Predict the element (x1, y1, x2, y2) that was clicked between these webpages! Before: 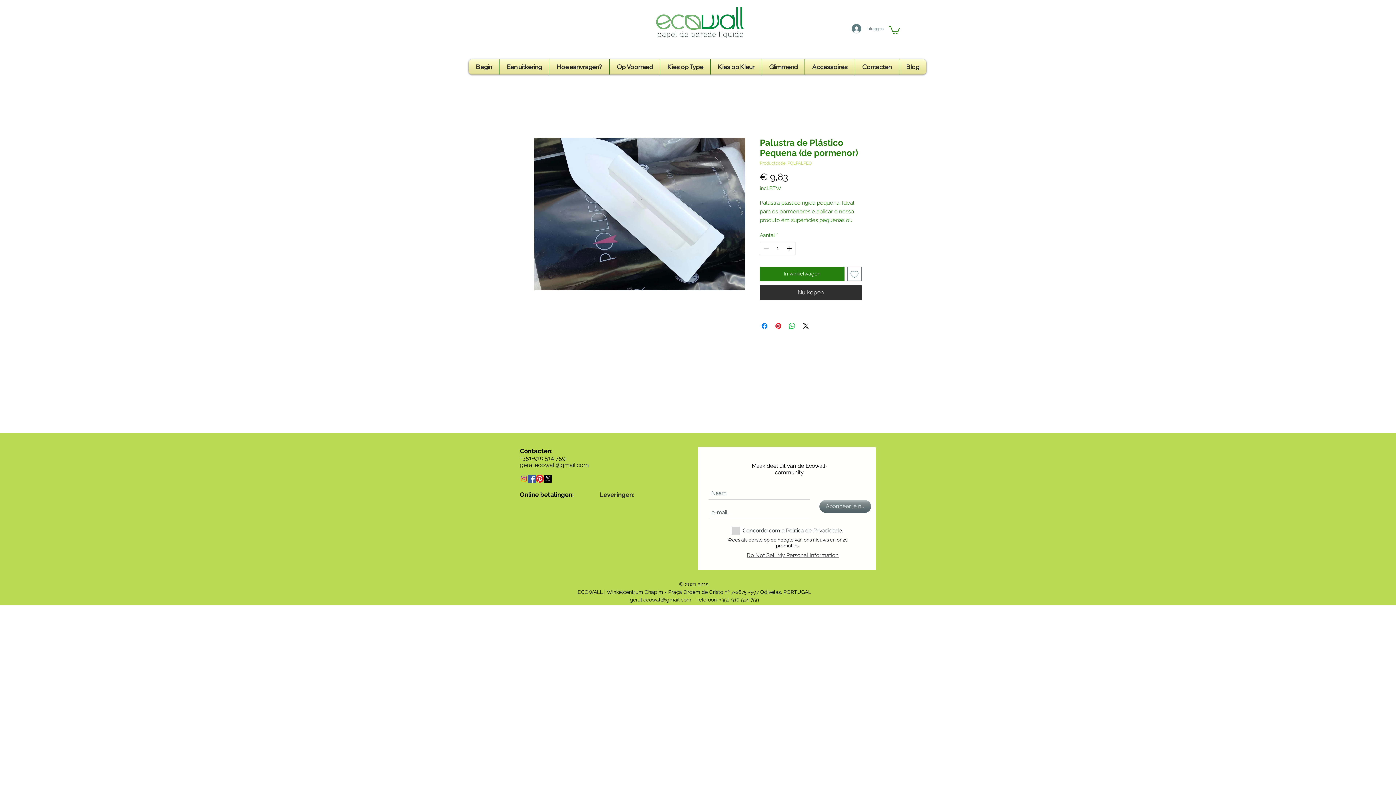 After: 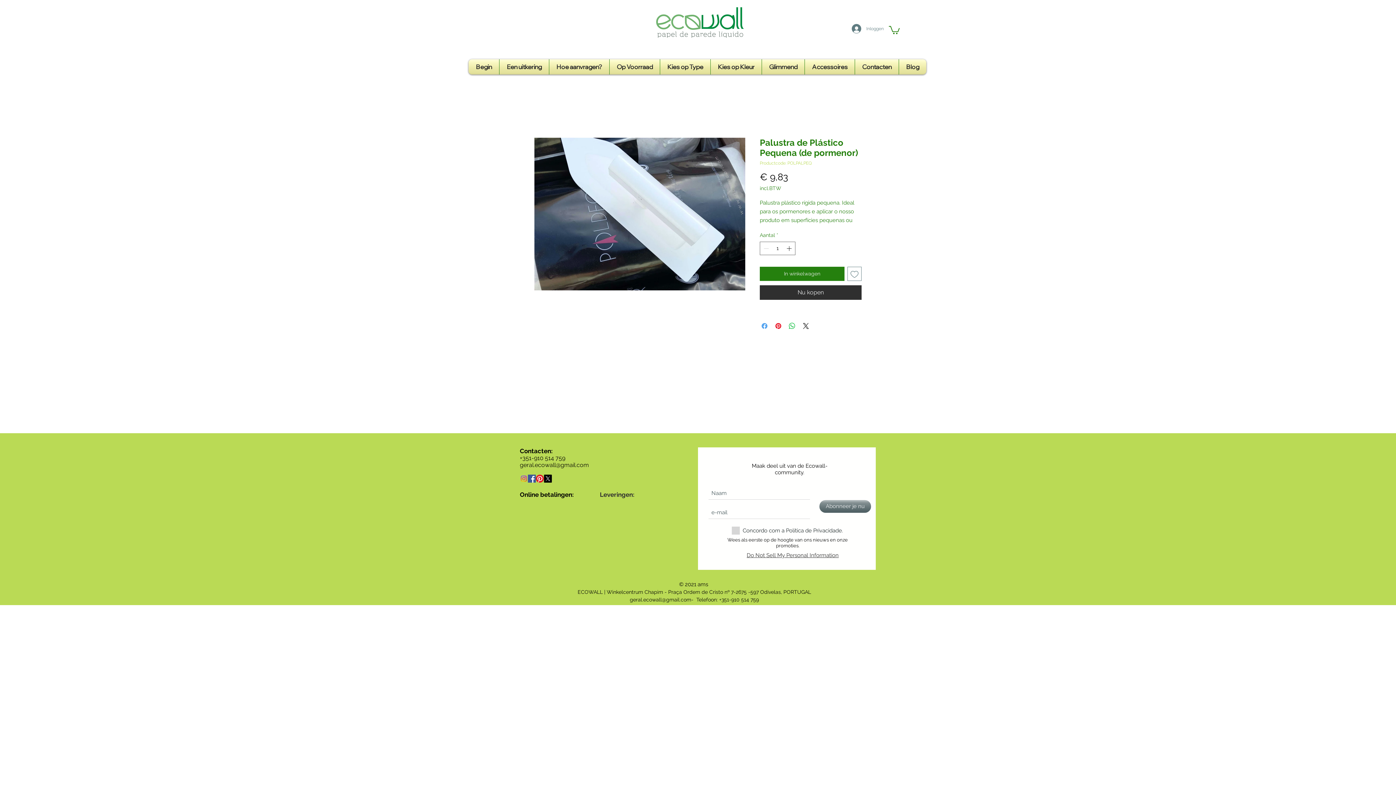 Action: bbox: (760, 321, 769, 330) label: Delen op Facebook